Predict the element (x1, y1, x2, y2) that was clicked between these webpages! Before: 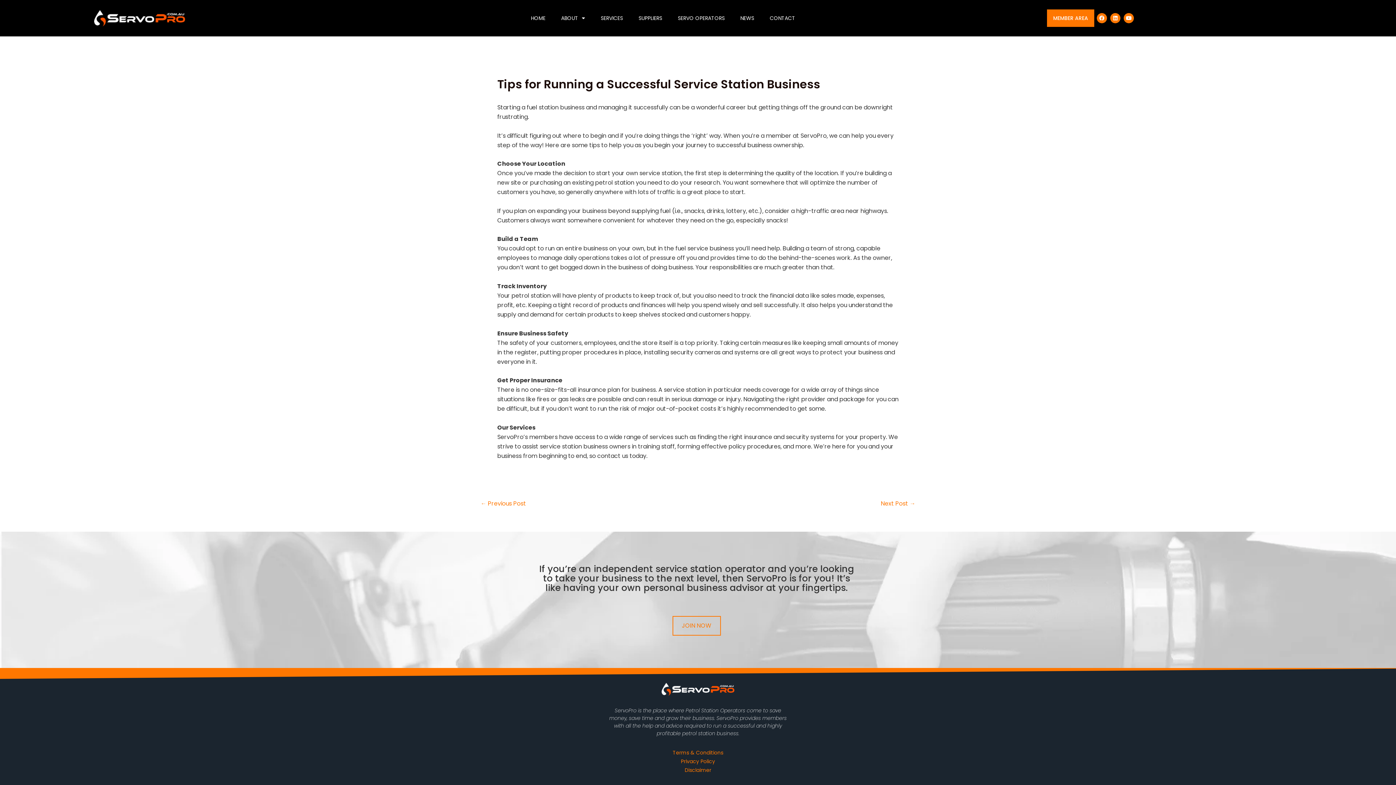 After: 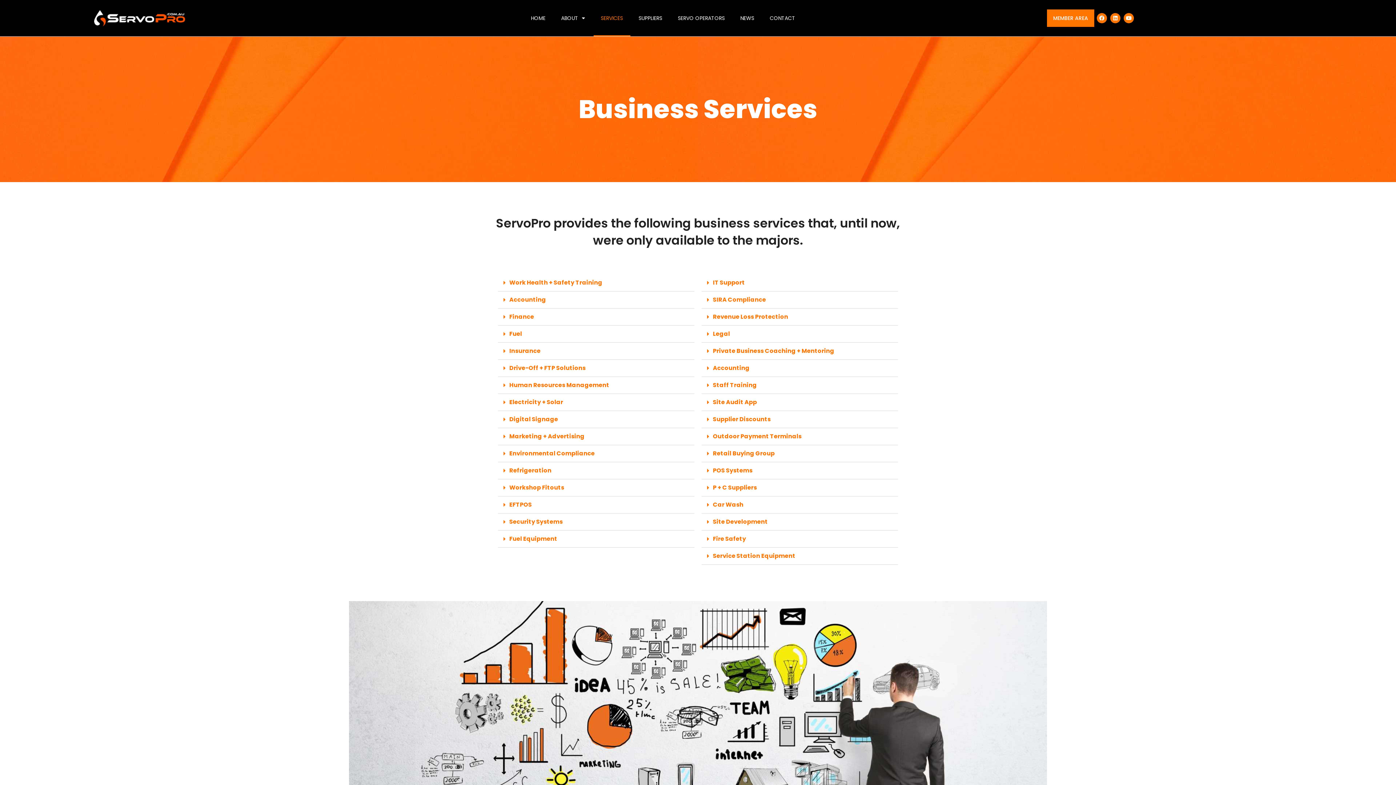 Action: bbox: (593, 0, 630, 36) label: SERVICES